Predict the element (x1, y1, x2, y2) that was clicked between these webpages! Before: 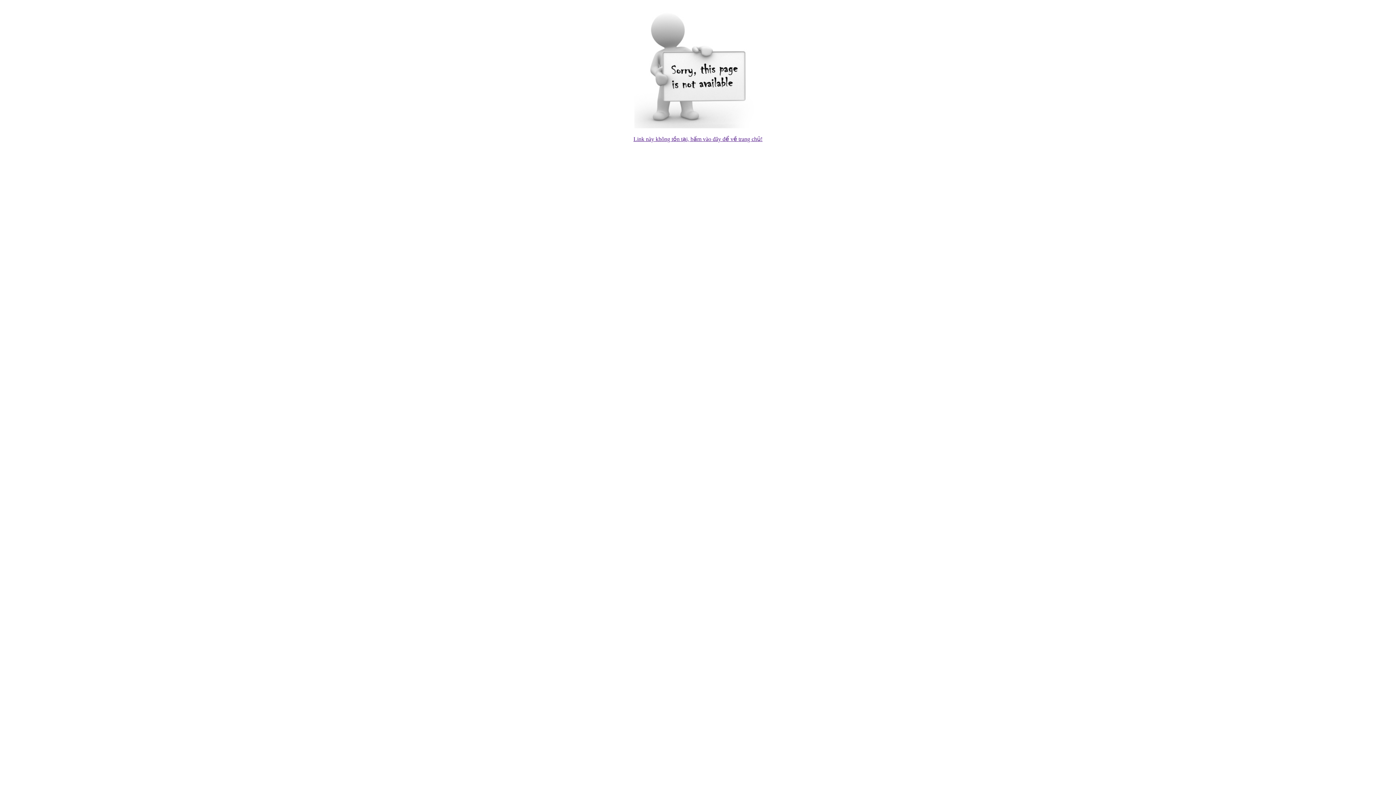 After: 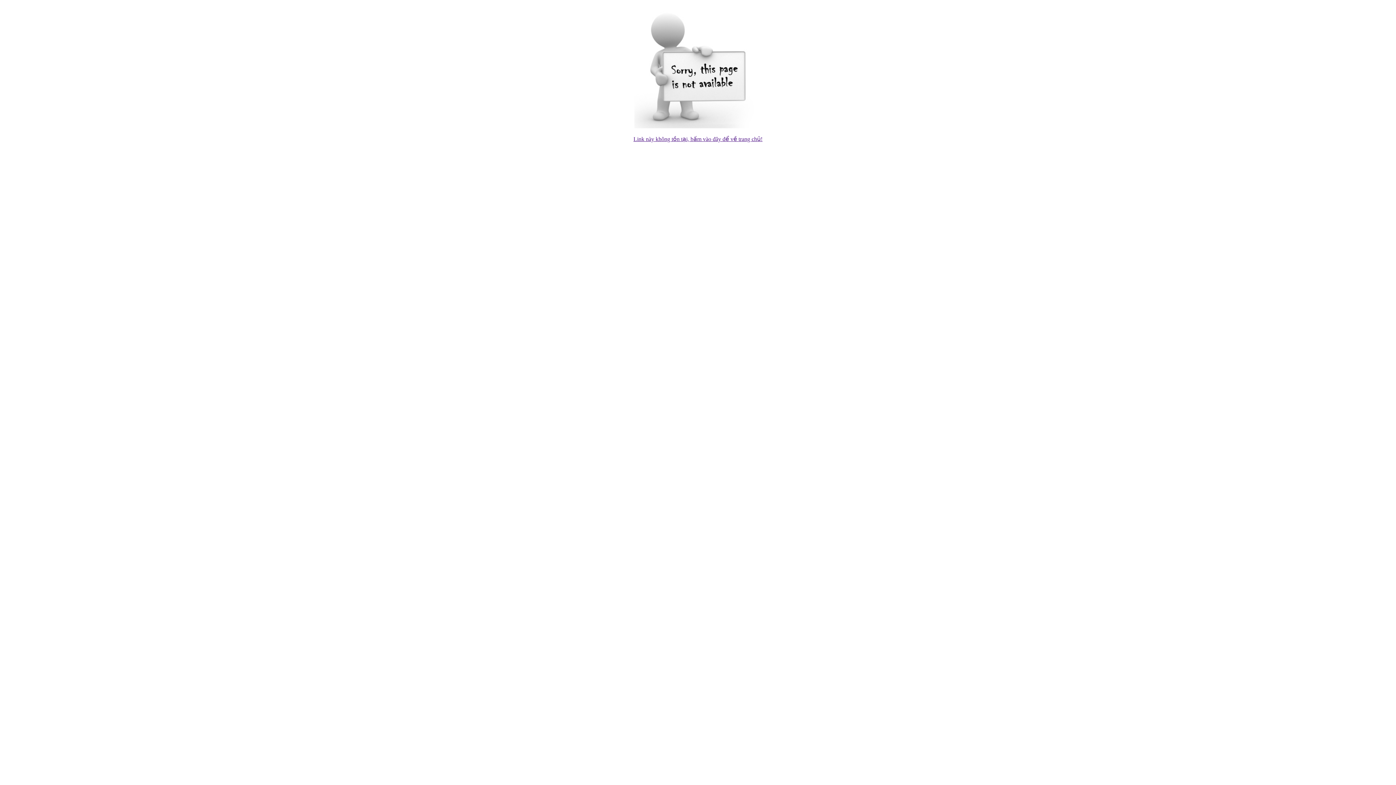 Action: bbox: (633, 136, 762, 142) label: Link này không tồn tại, bấm vào đây để về trang chủ!